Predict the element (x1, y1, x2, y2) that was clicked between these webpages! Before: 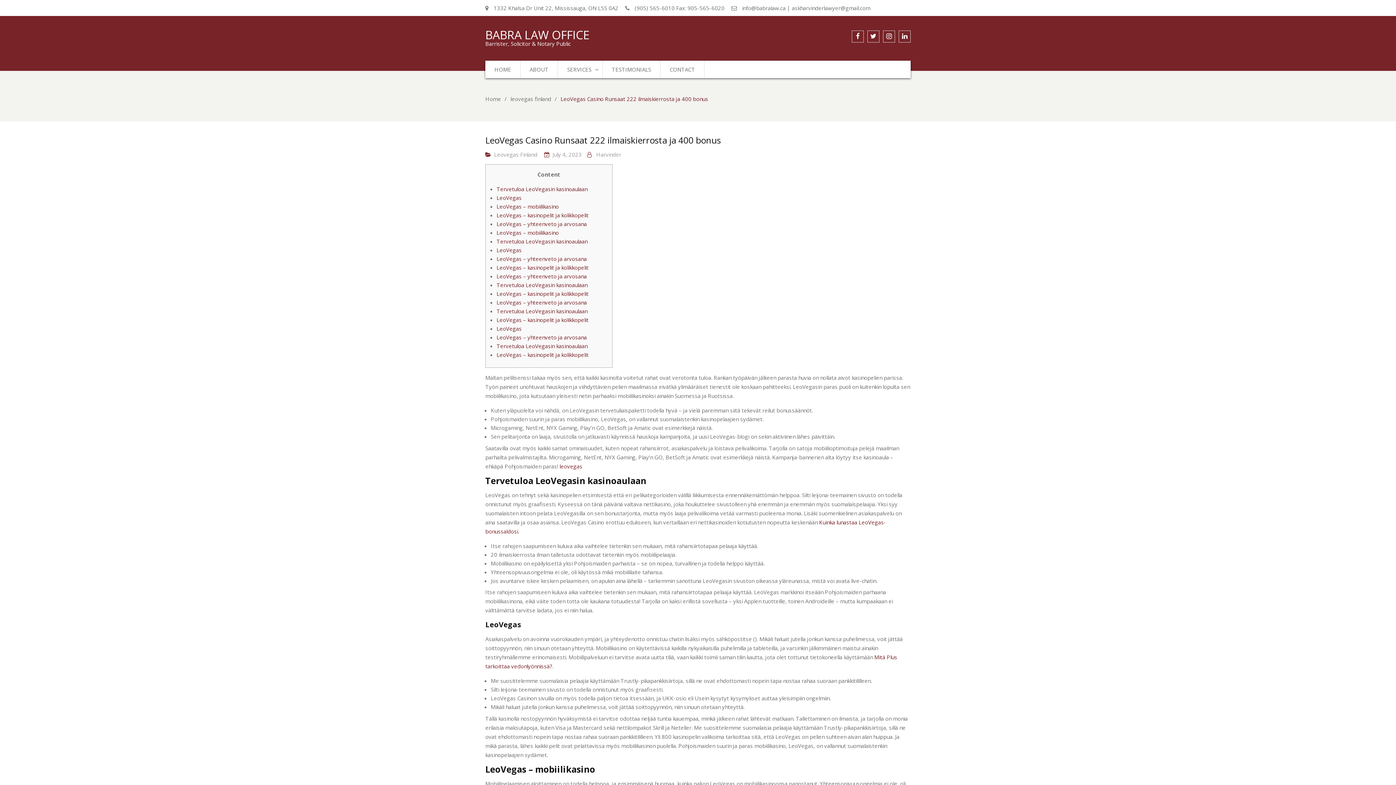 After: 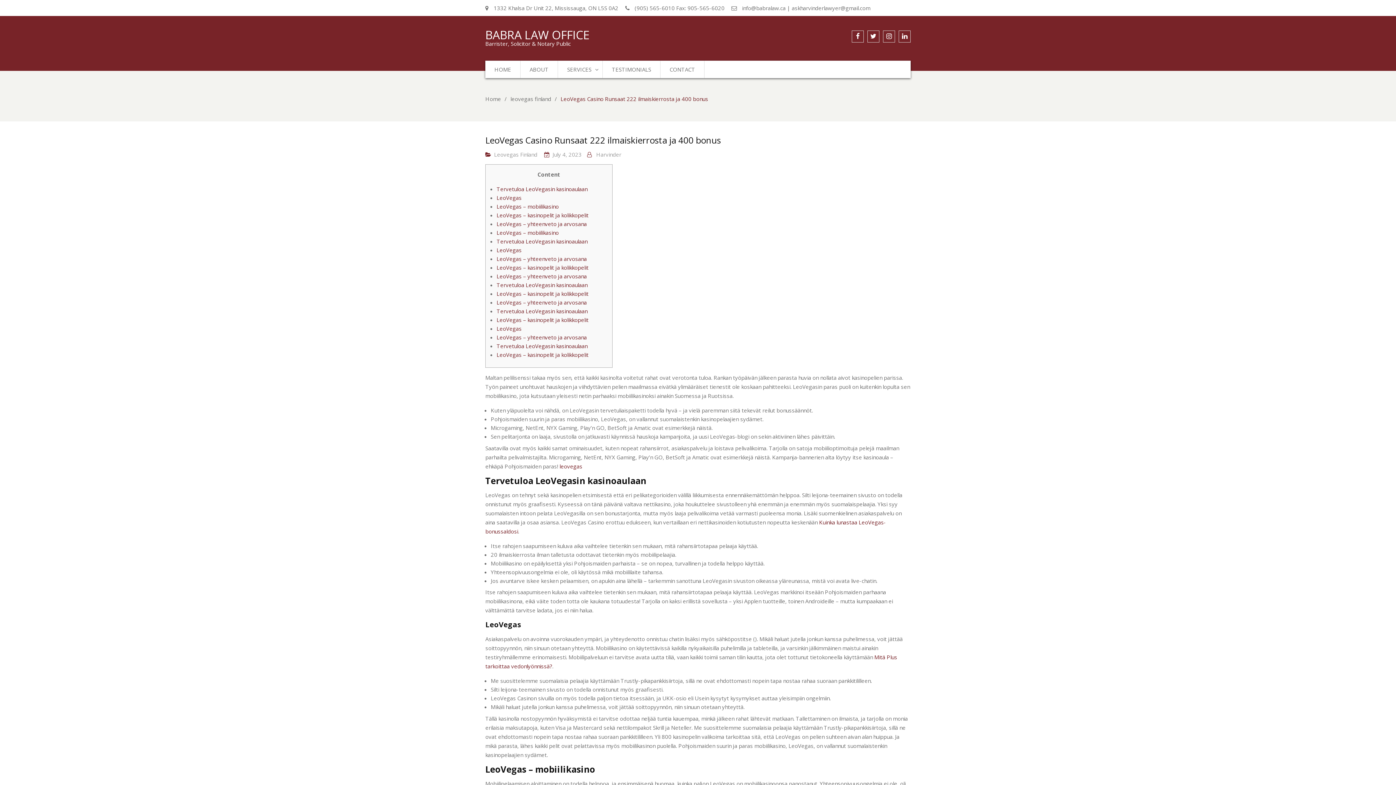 Action: bbox: (496, 272, 586, 280) label: LeoVegas – yhteenveto ja arvosana